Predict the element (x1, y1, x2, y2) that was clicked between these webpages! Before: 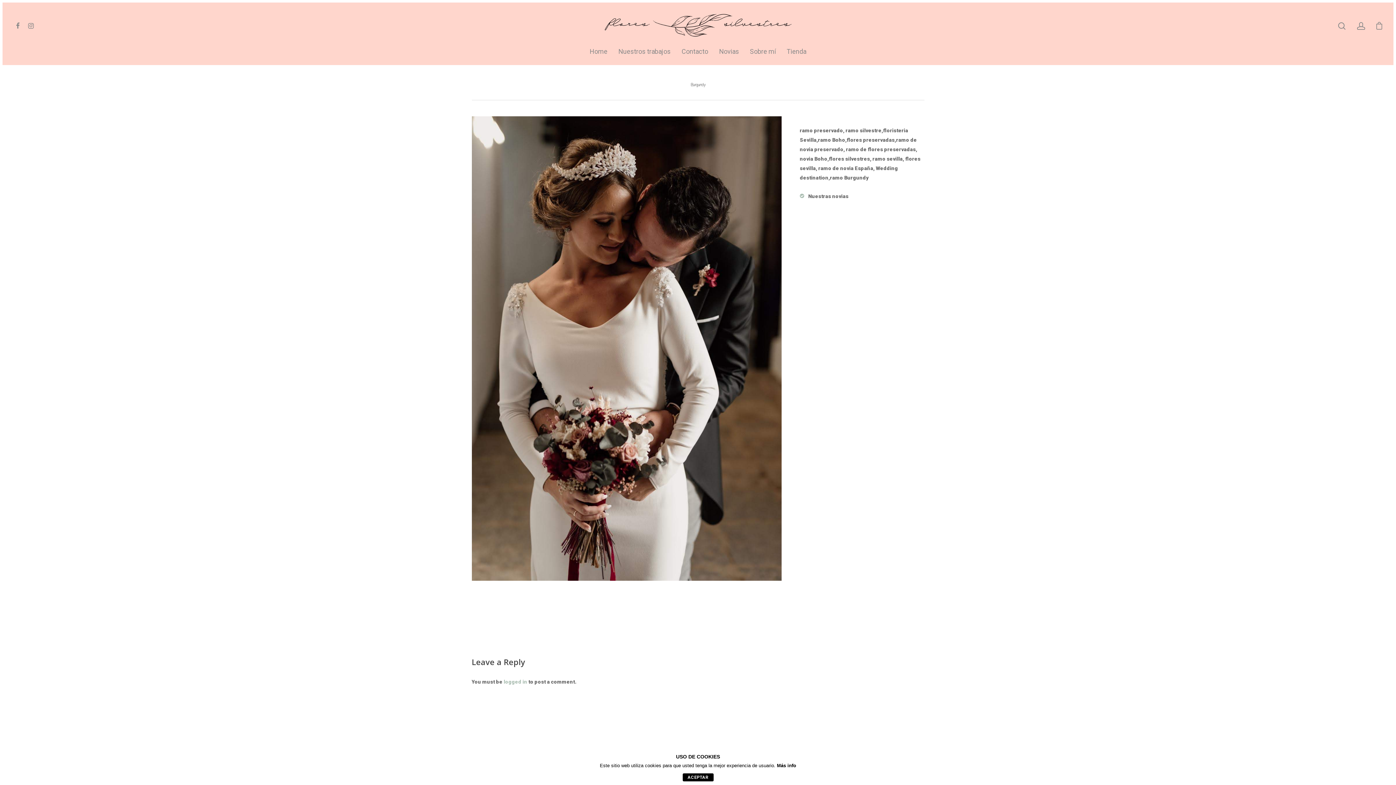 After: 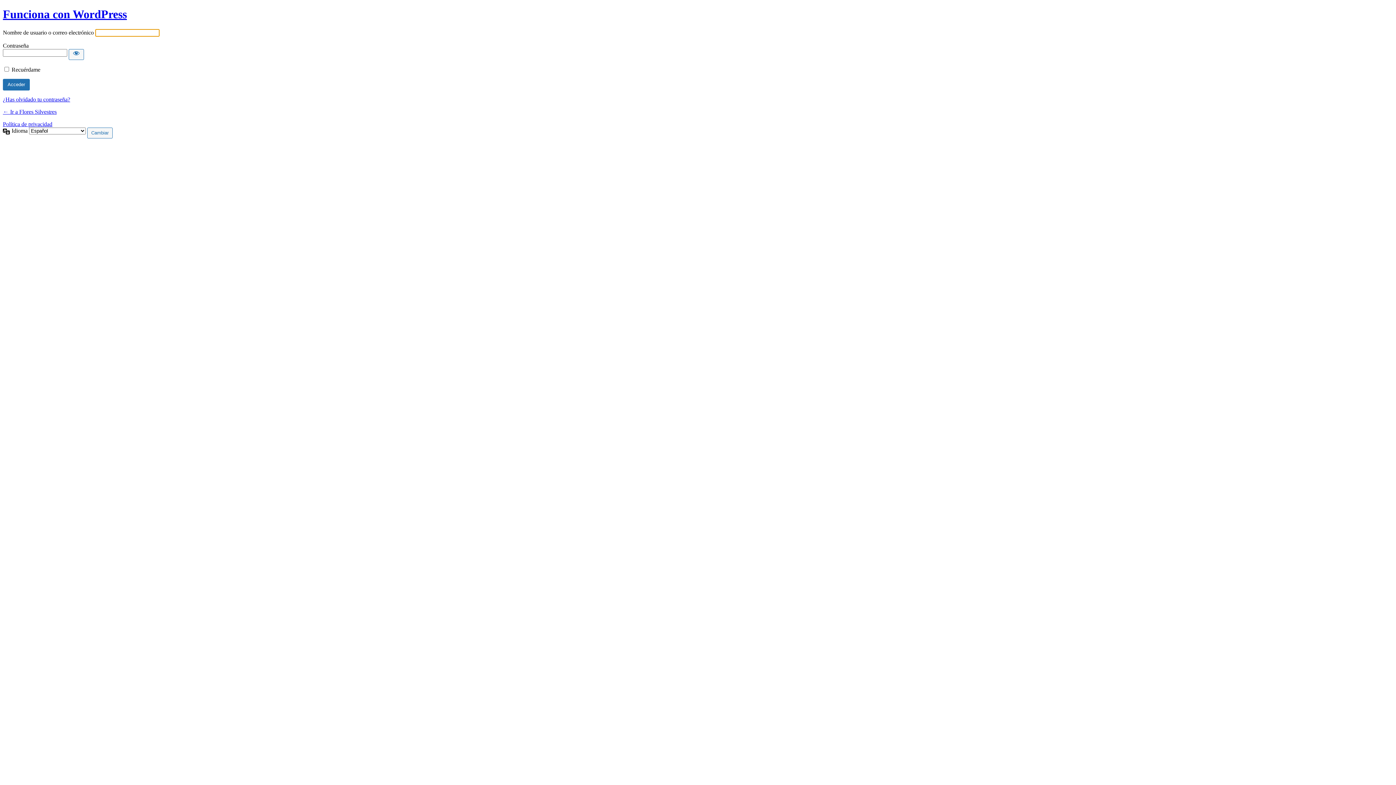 Action: label: logged in bbox: (503, 679, 527, 685)